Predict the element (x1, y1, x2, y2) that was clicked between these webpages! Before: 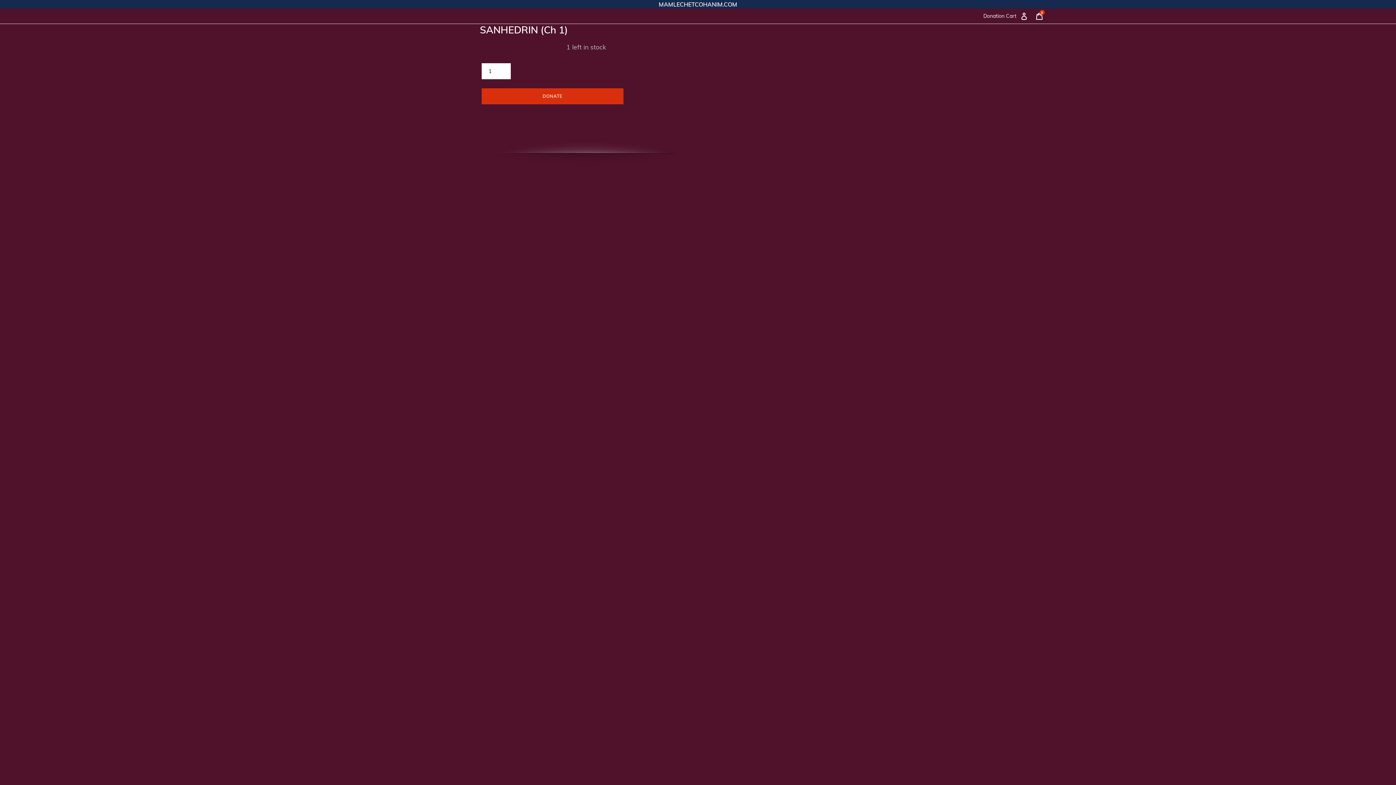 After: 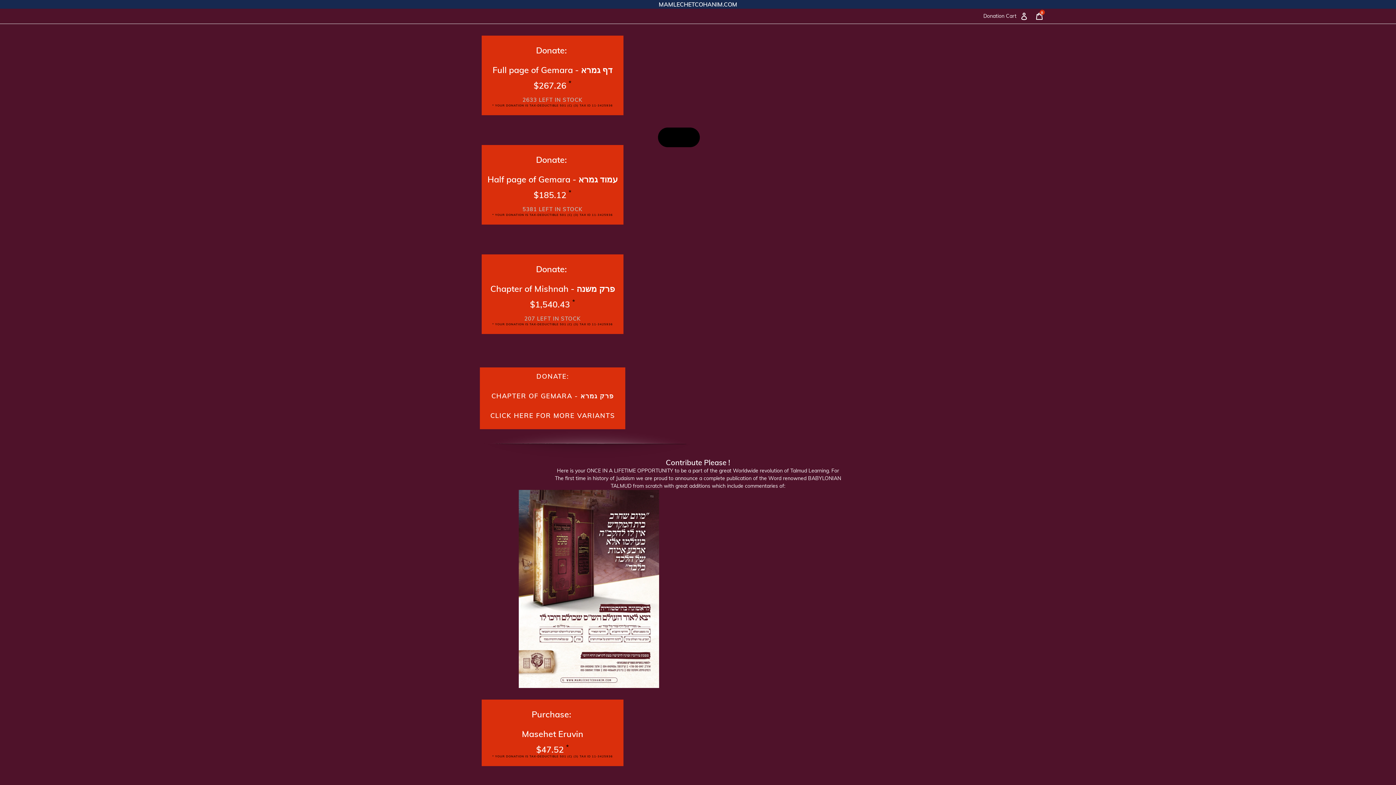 Action: label: MAMLECHETCOHANIM.COM bbox: (0, 0, 1396, 8)